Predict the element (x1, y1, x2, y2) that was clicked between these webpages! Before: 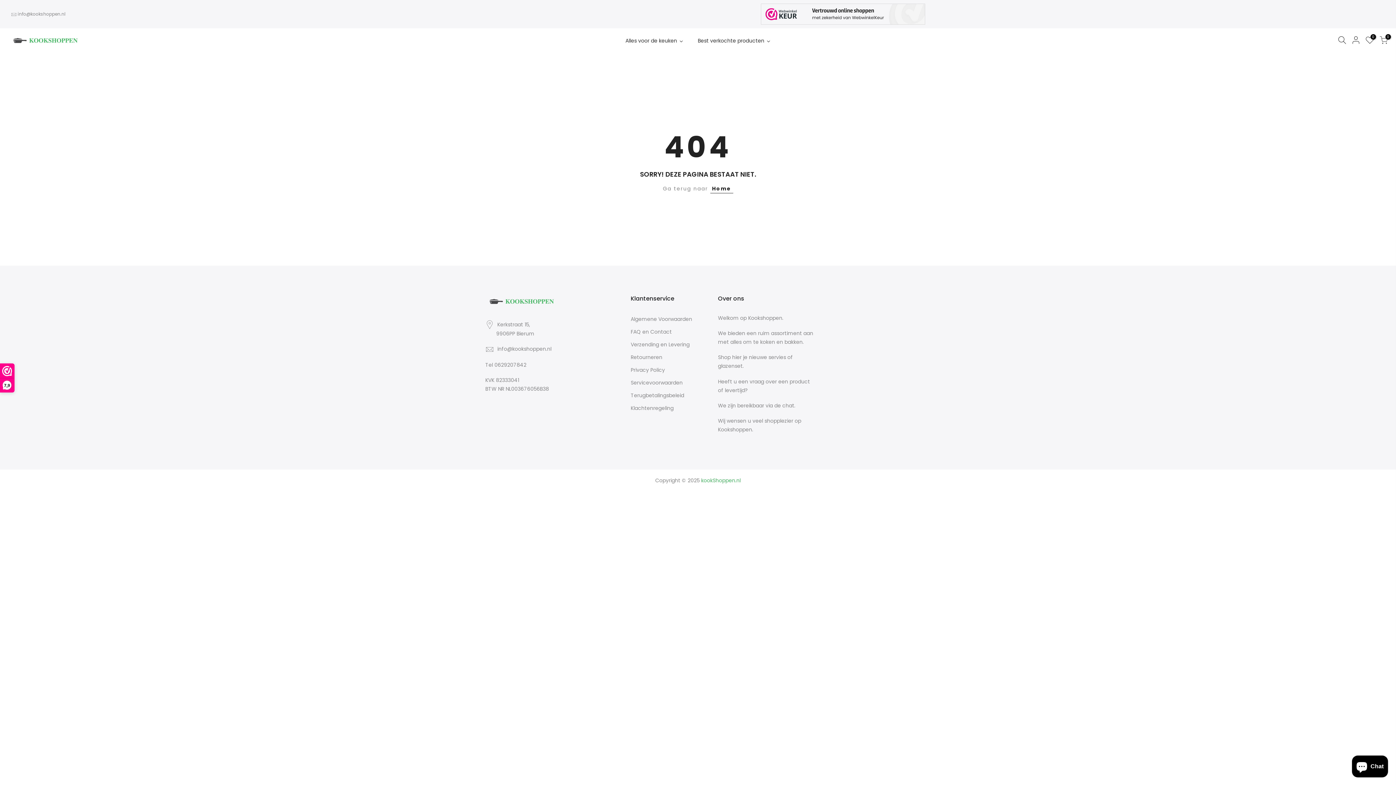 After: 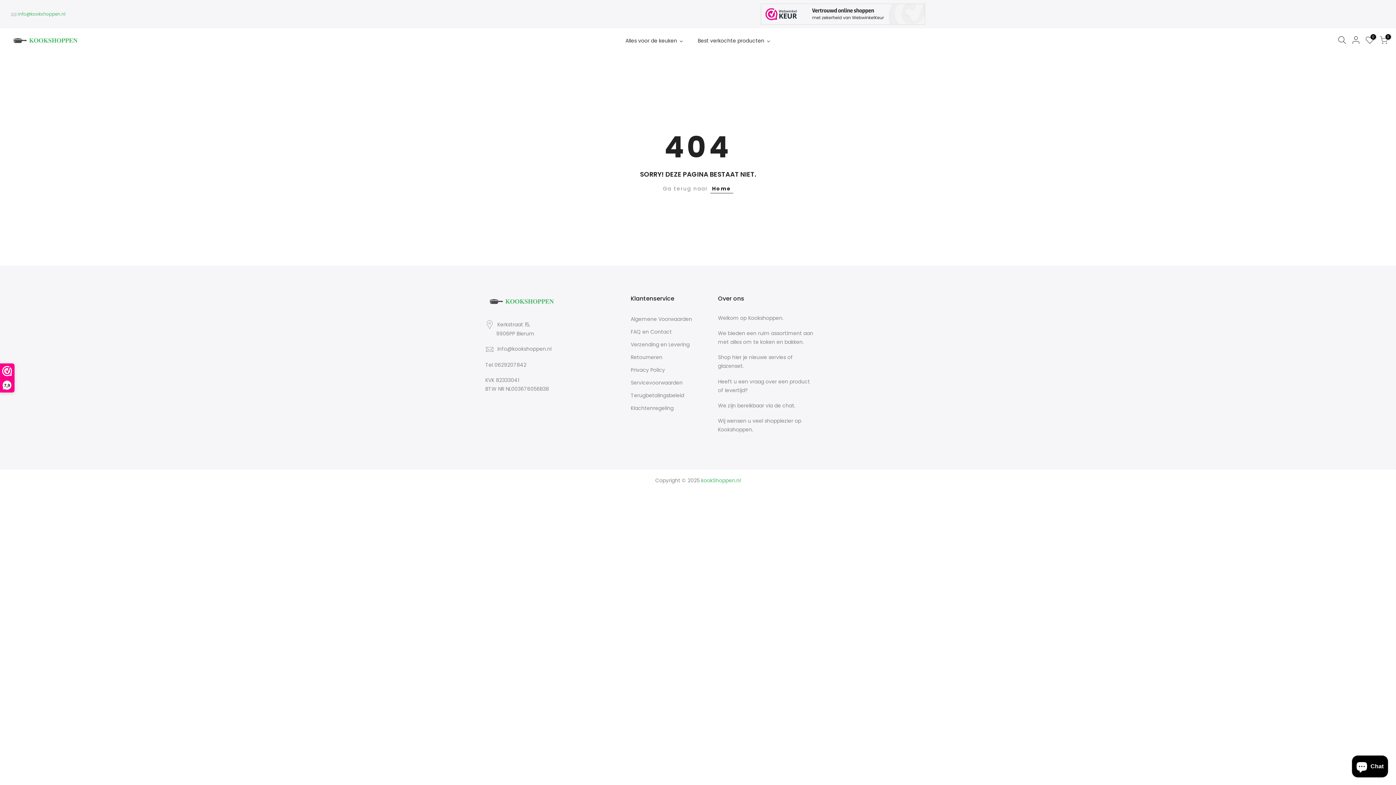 Action: bbox: (17, 11, 65, 17) label: info@kookshoppen.nl